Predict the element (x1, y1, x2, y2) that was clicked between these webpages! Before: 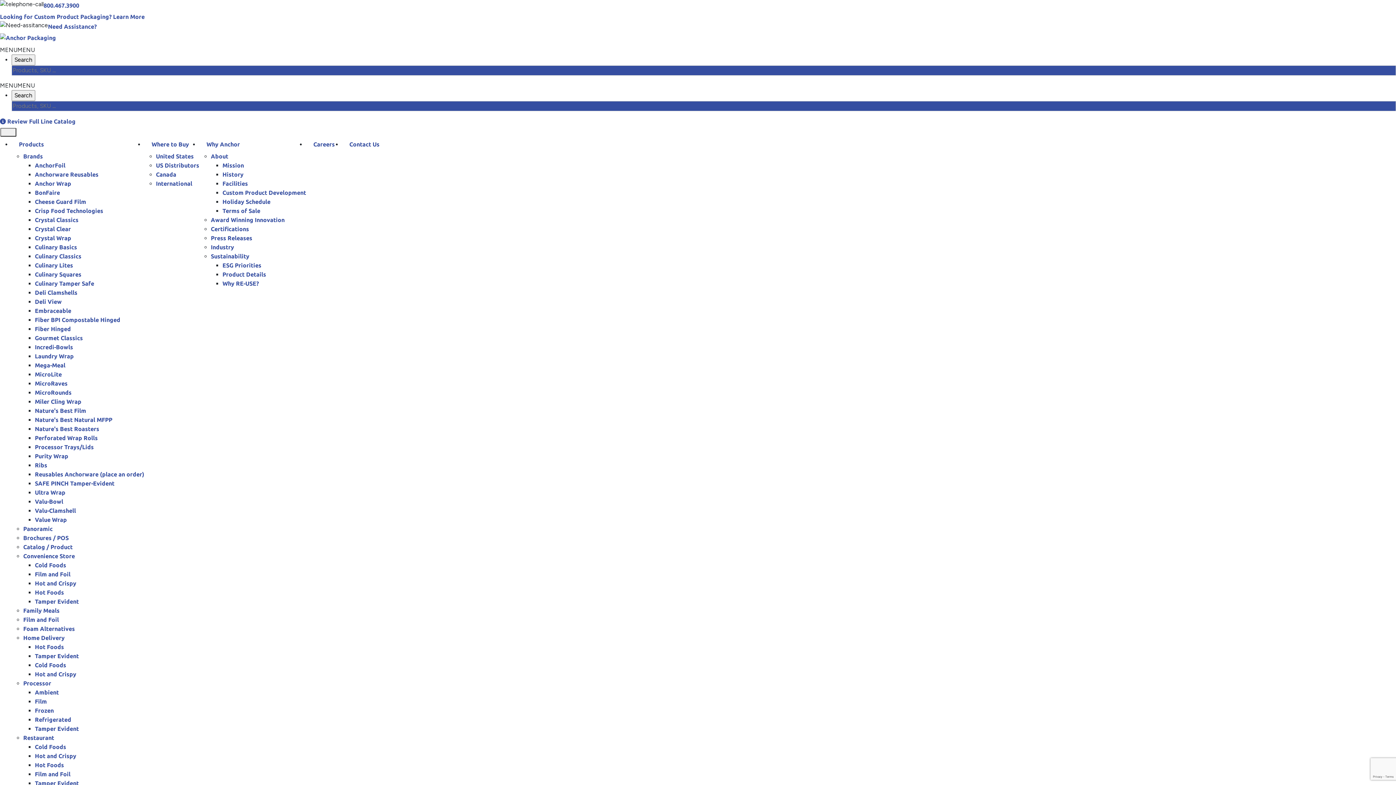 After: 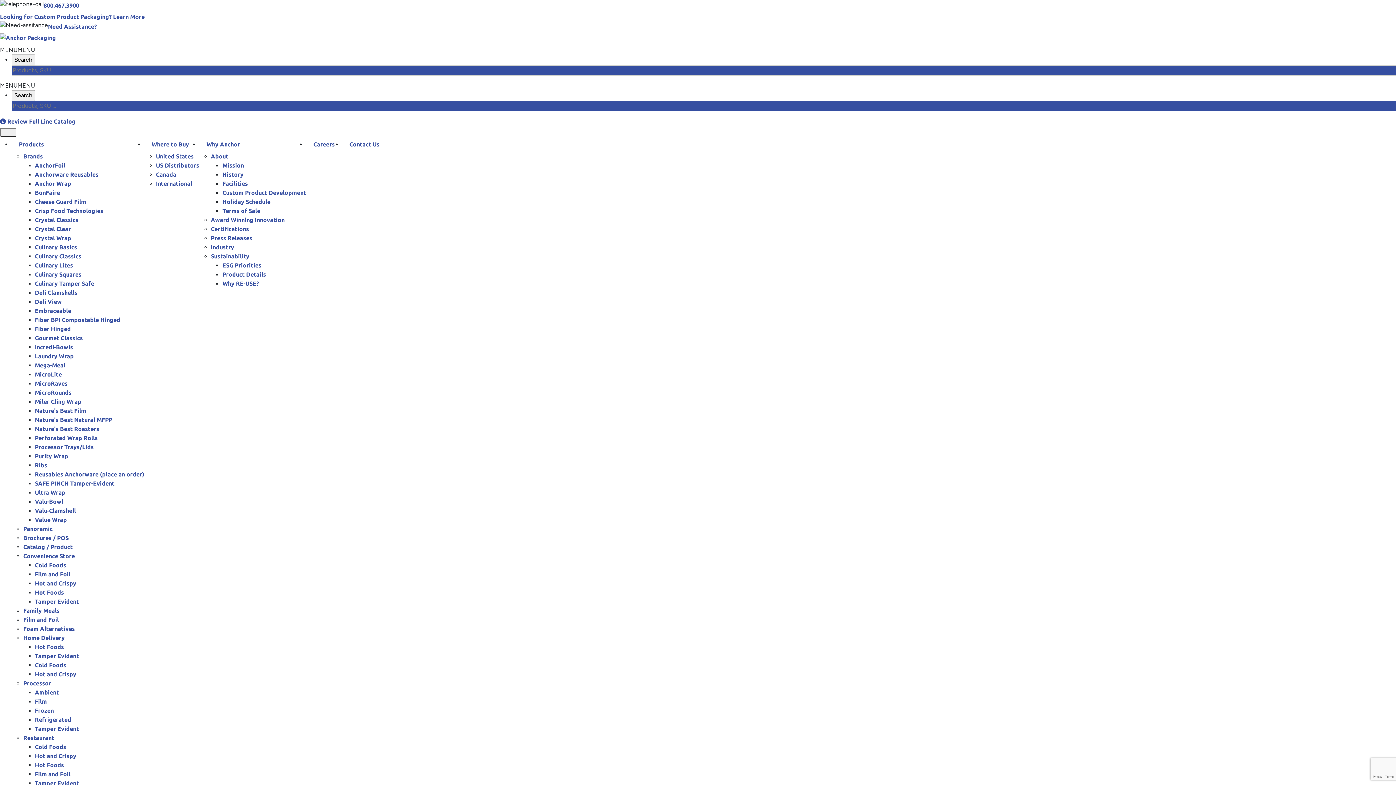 Action: label: Hot Foods bbox: (34, 644, 64, 650)